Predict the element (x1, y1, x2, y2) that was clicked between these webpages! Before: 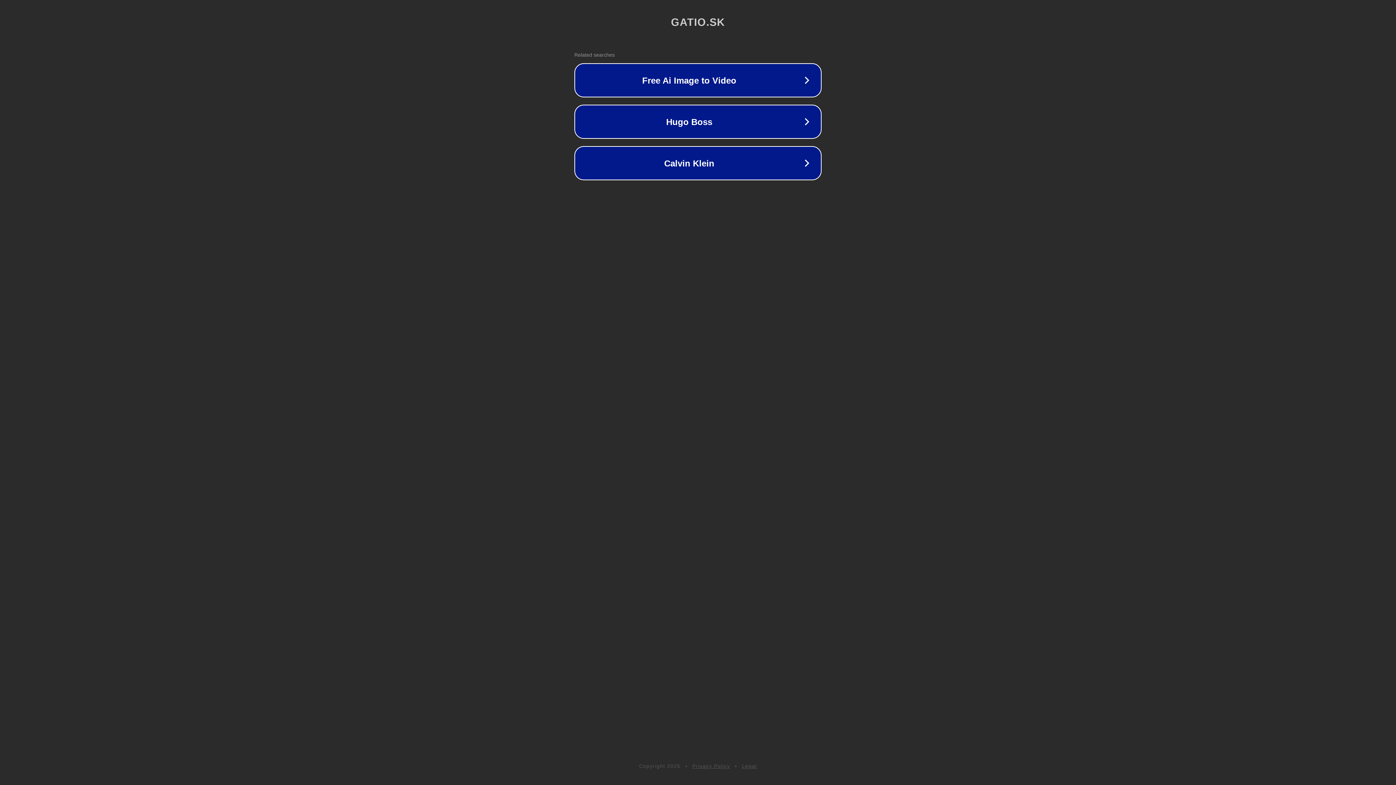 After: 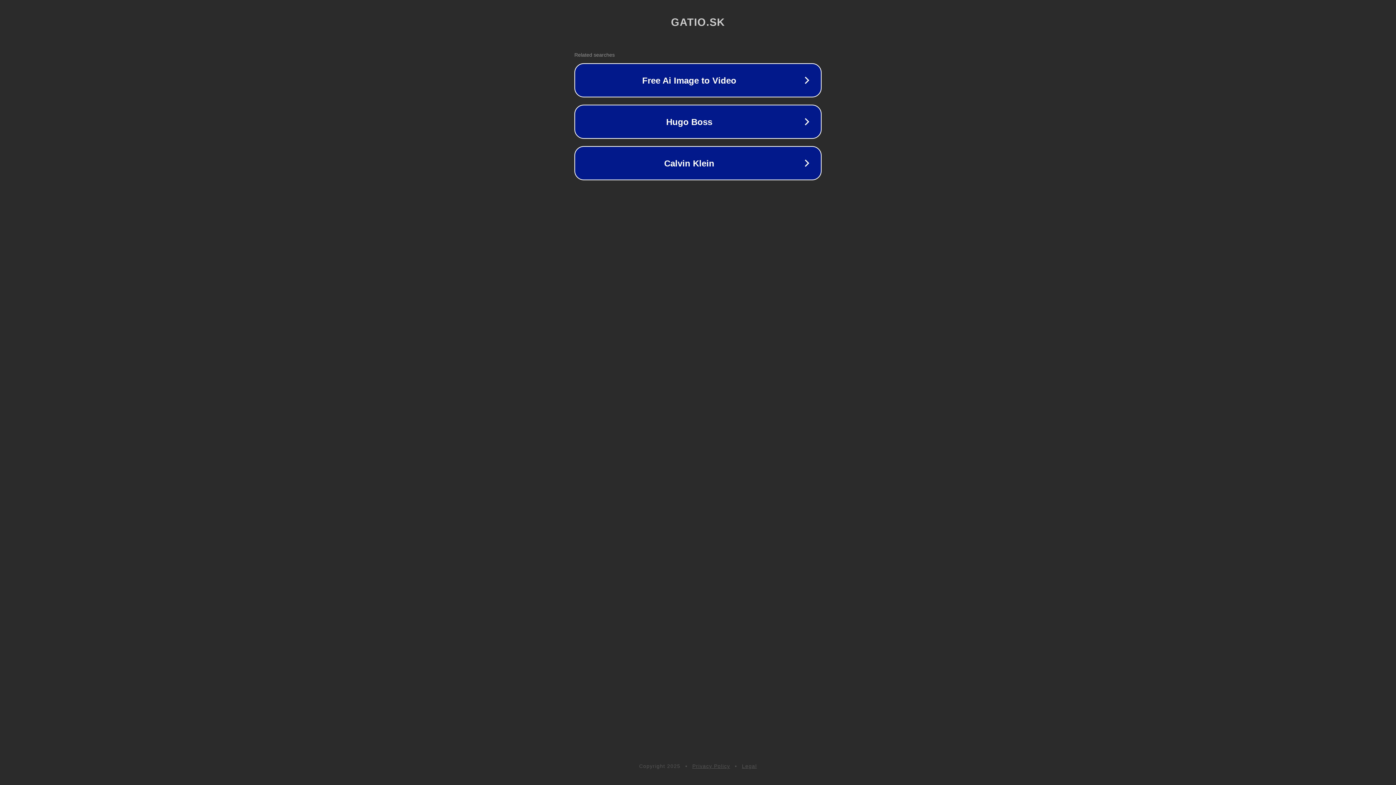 Action: label: Privacy Policy bbox: (692, 763, 730, 769)